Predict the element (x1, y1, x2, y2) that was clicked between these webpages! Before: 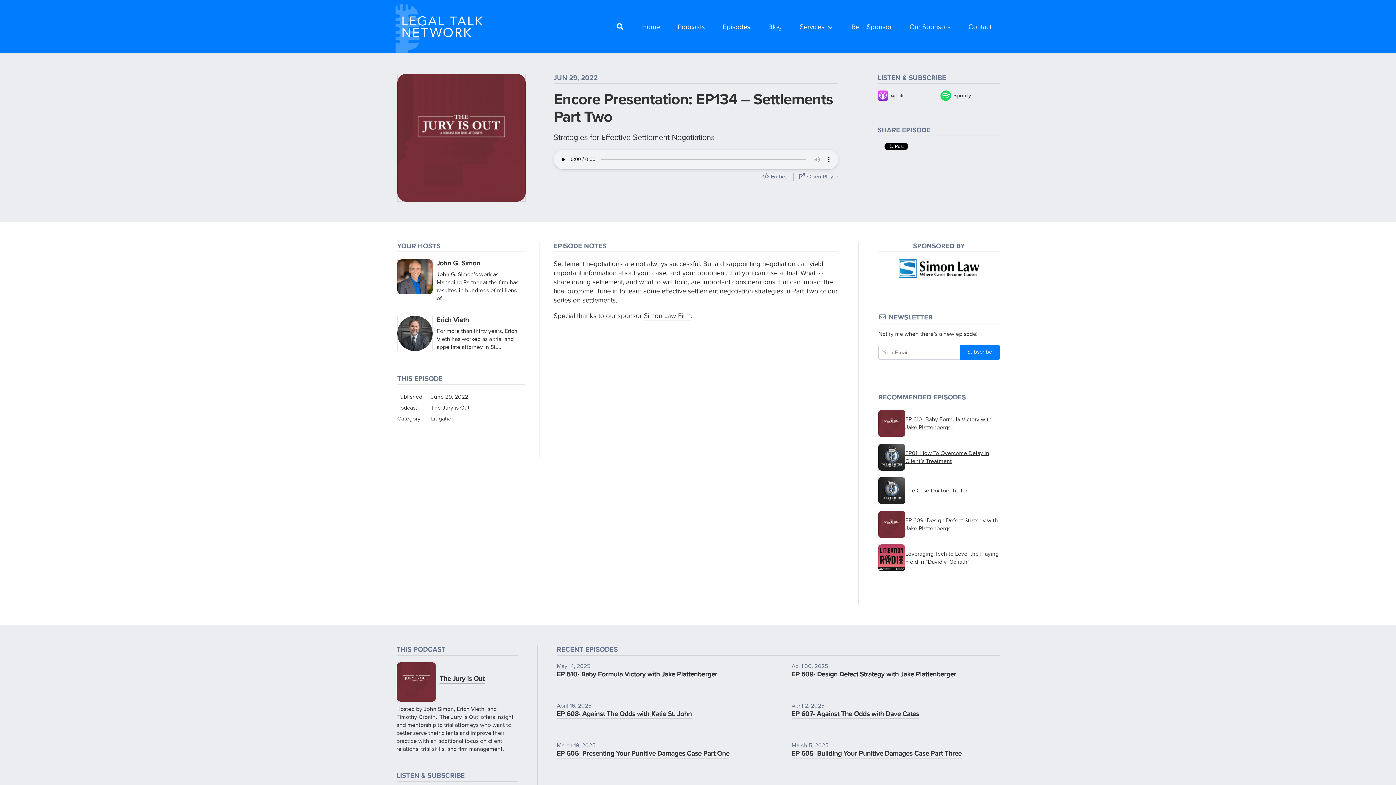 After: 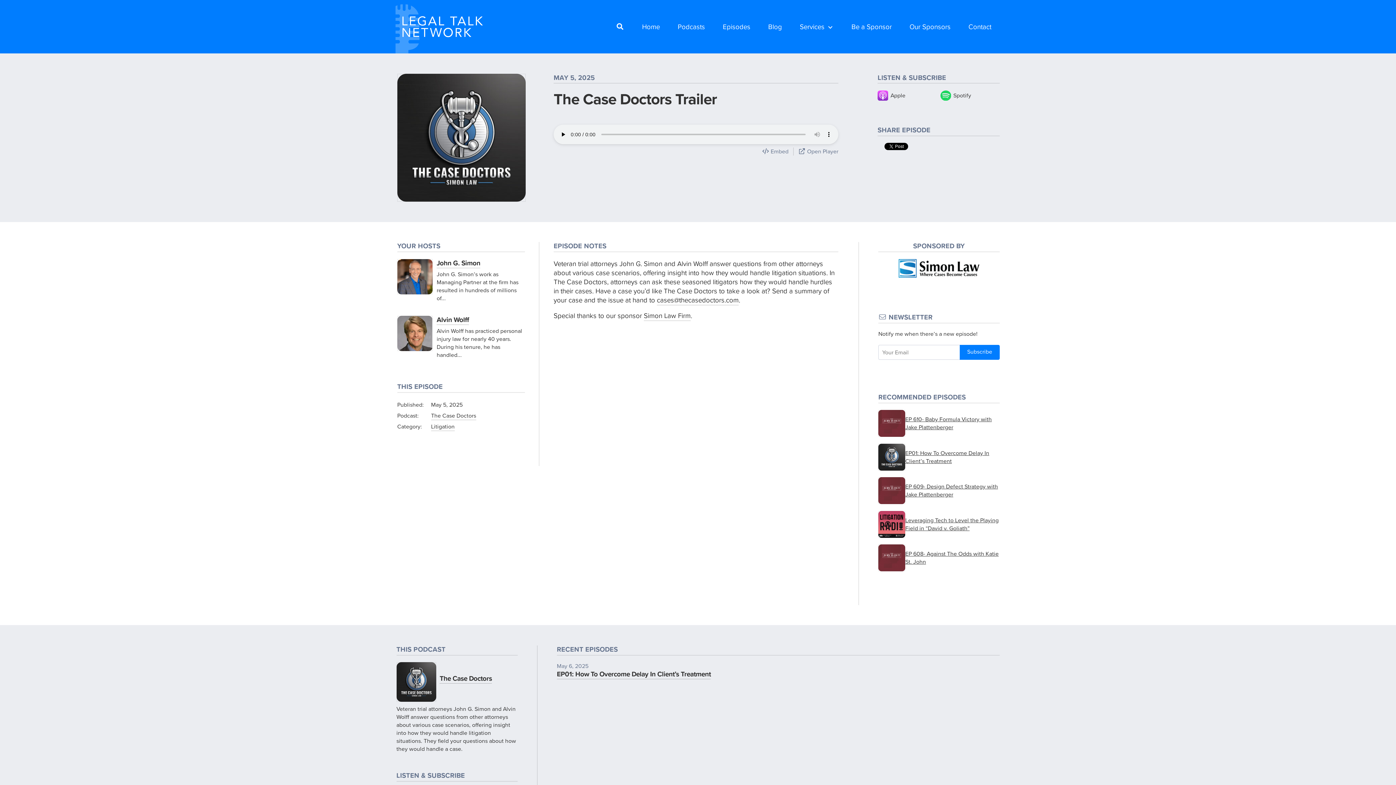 Action: bbox: (878, 477, 999, 504) label: The Case Doctors Trailer